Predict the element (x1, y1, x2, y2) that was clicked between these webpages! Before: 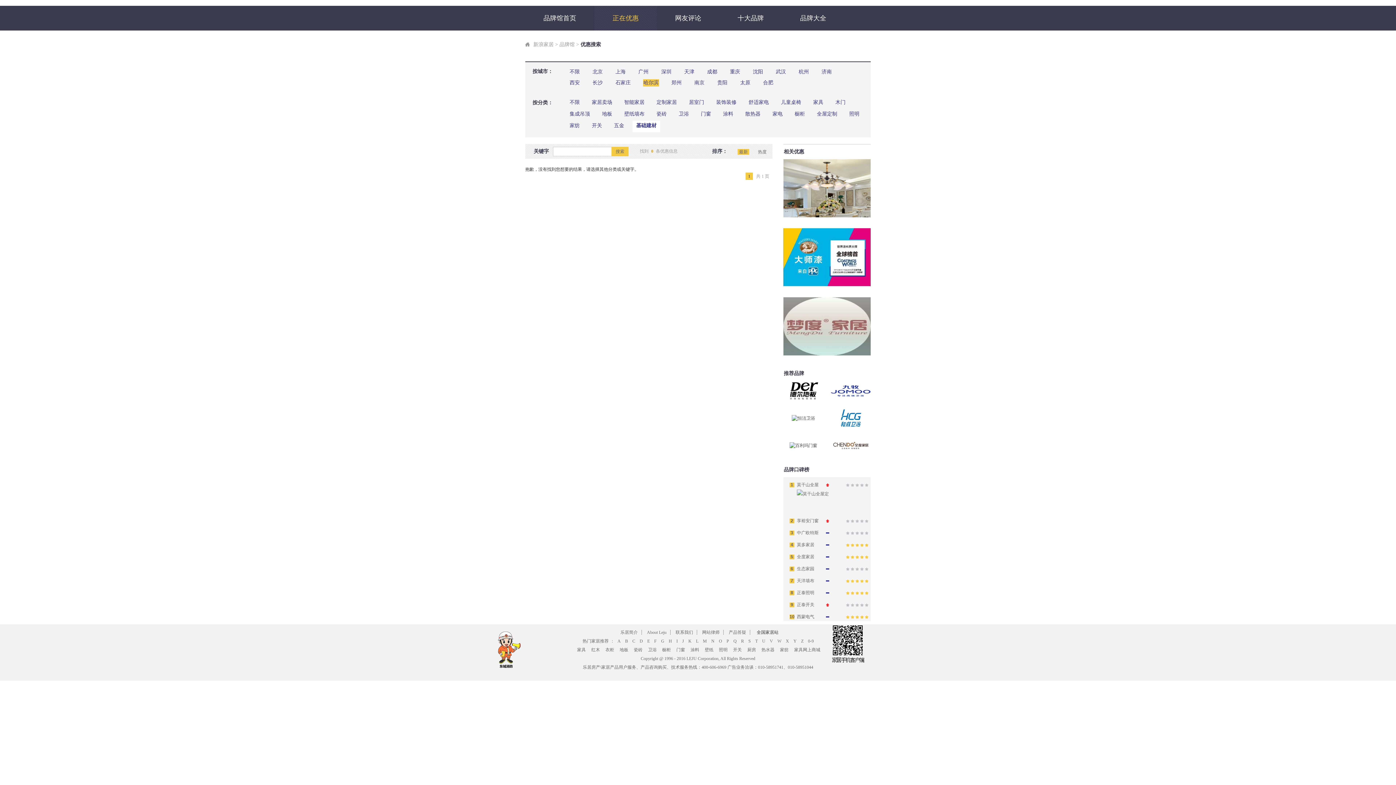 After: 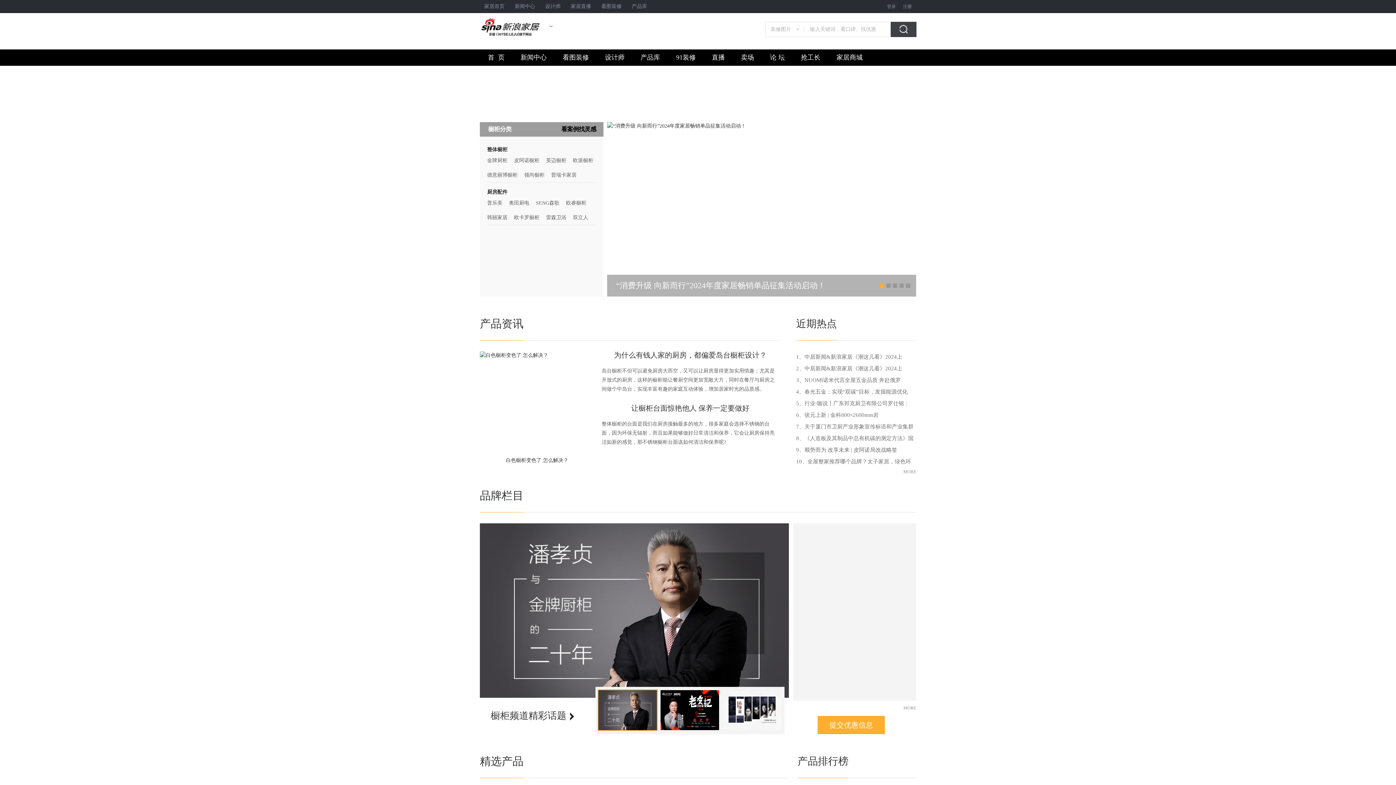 Action: bbox: (662, 647, 671, 652) label: 橱柜